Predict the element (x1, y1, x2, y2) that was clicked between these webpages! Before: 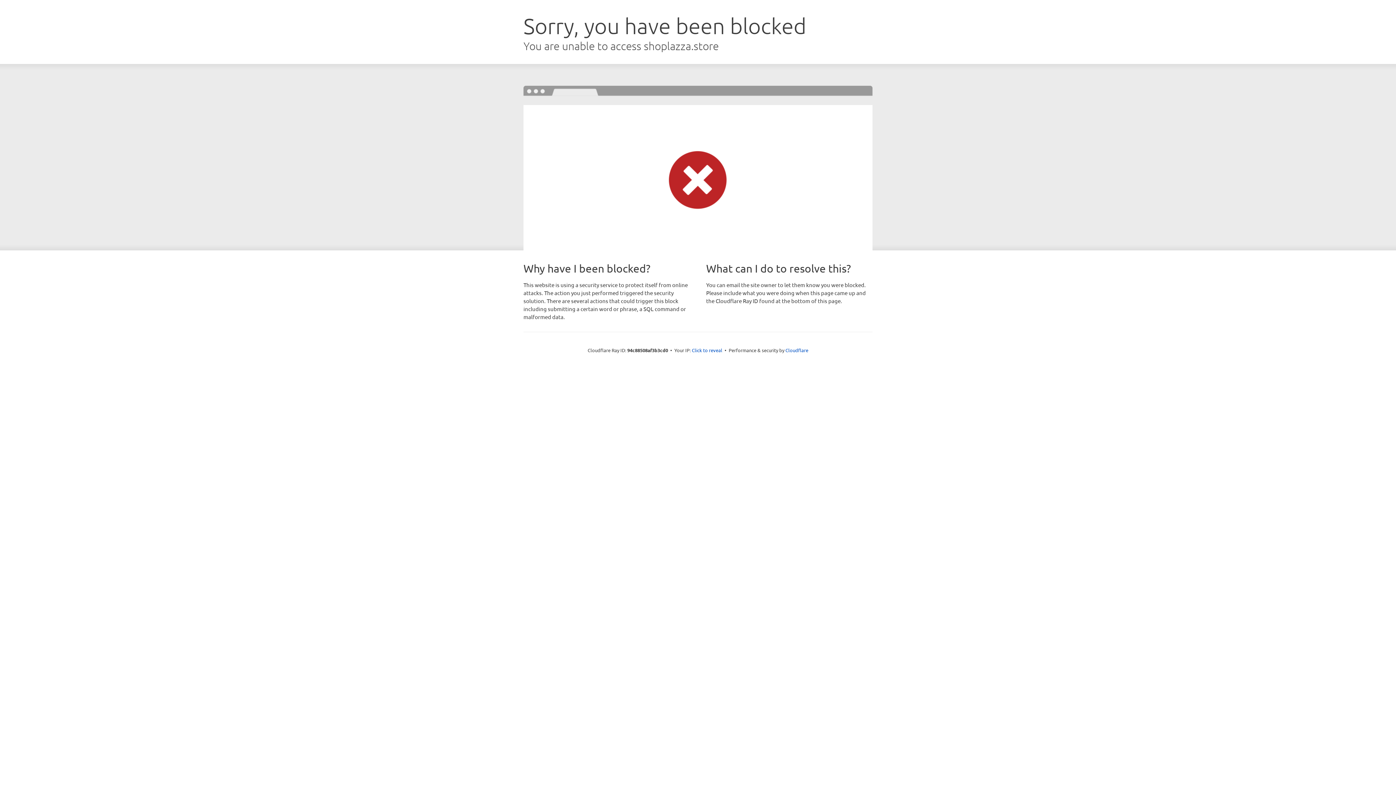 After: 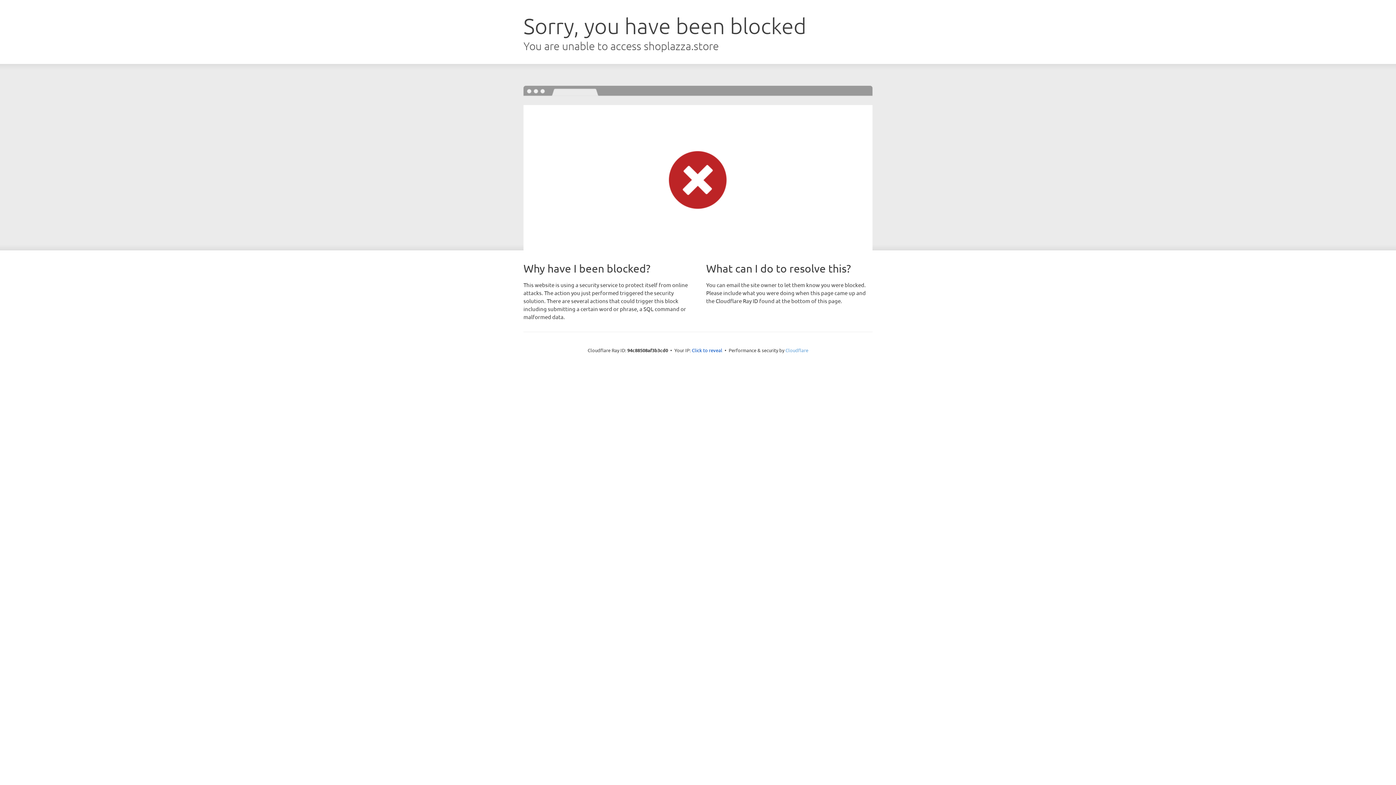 Action: bbox: (785, 347, 808, 353) label: Cloudflare